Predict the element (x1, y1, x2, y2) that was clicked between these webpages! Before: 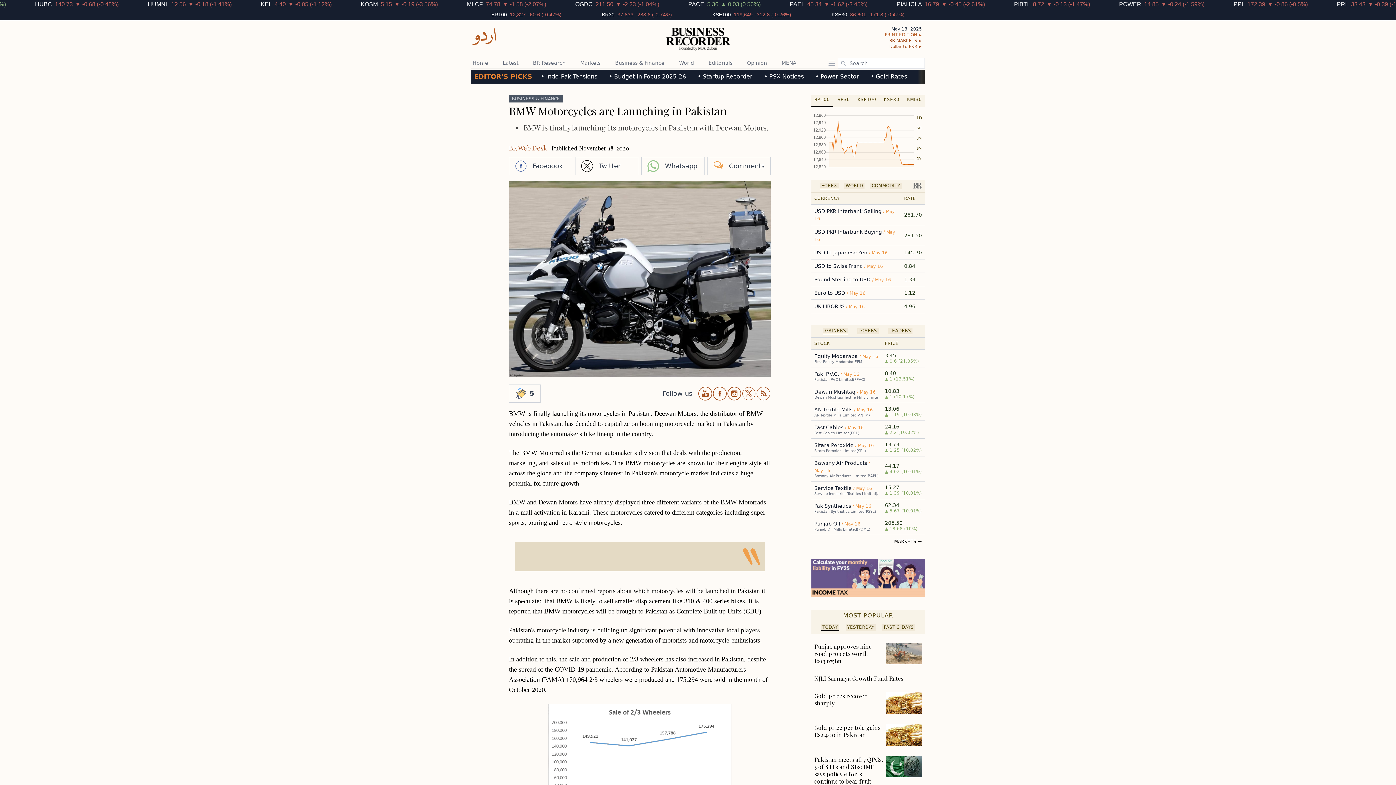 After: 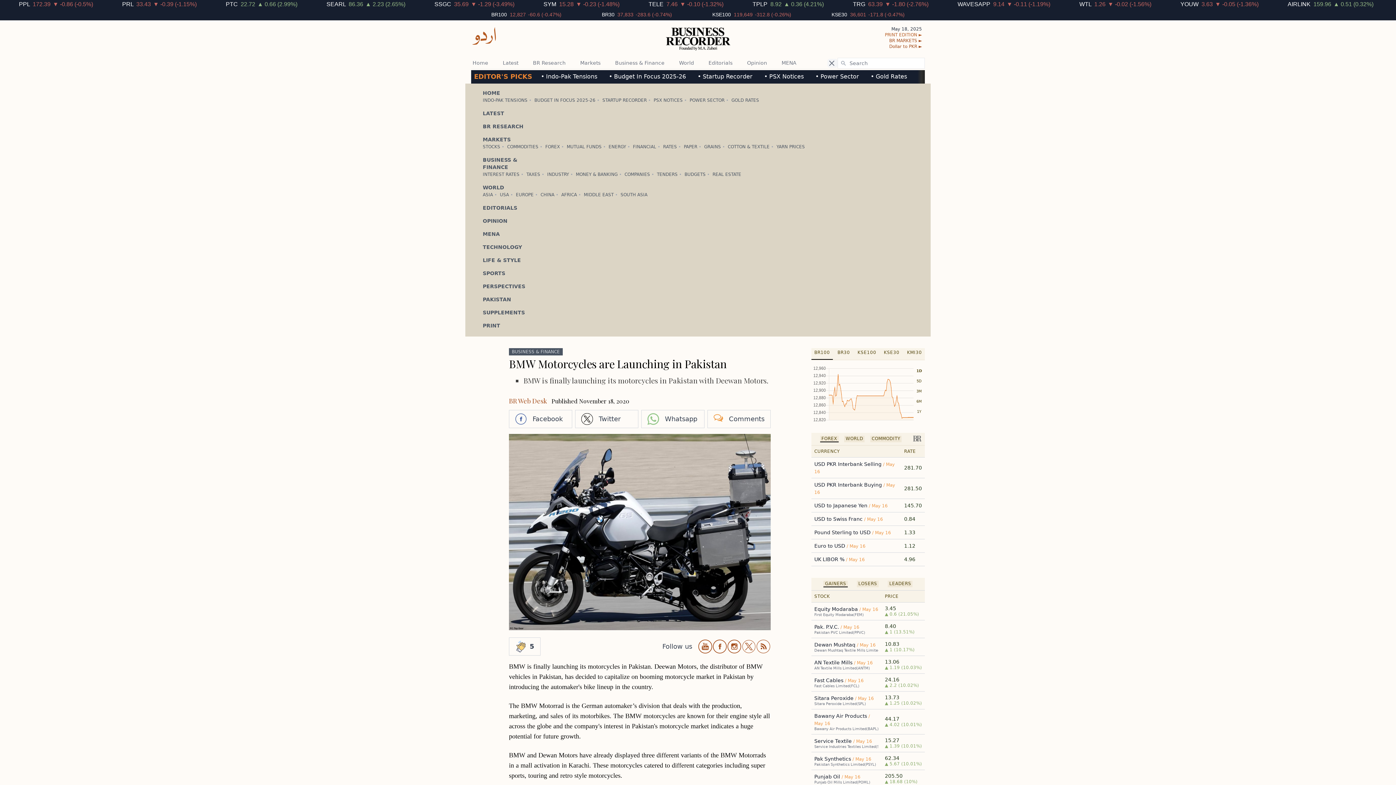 Action: bbox: (827, 58, 837, 67)